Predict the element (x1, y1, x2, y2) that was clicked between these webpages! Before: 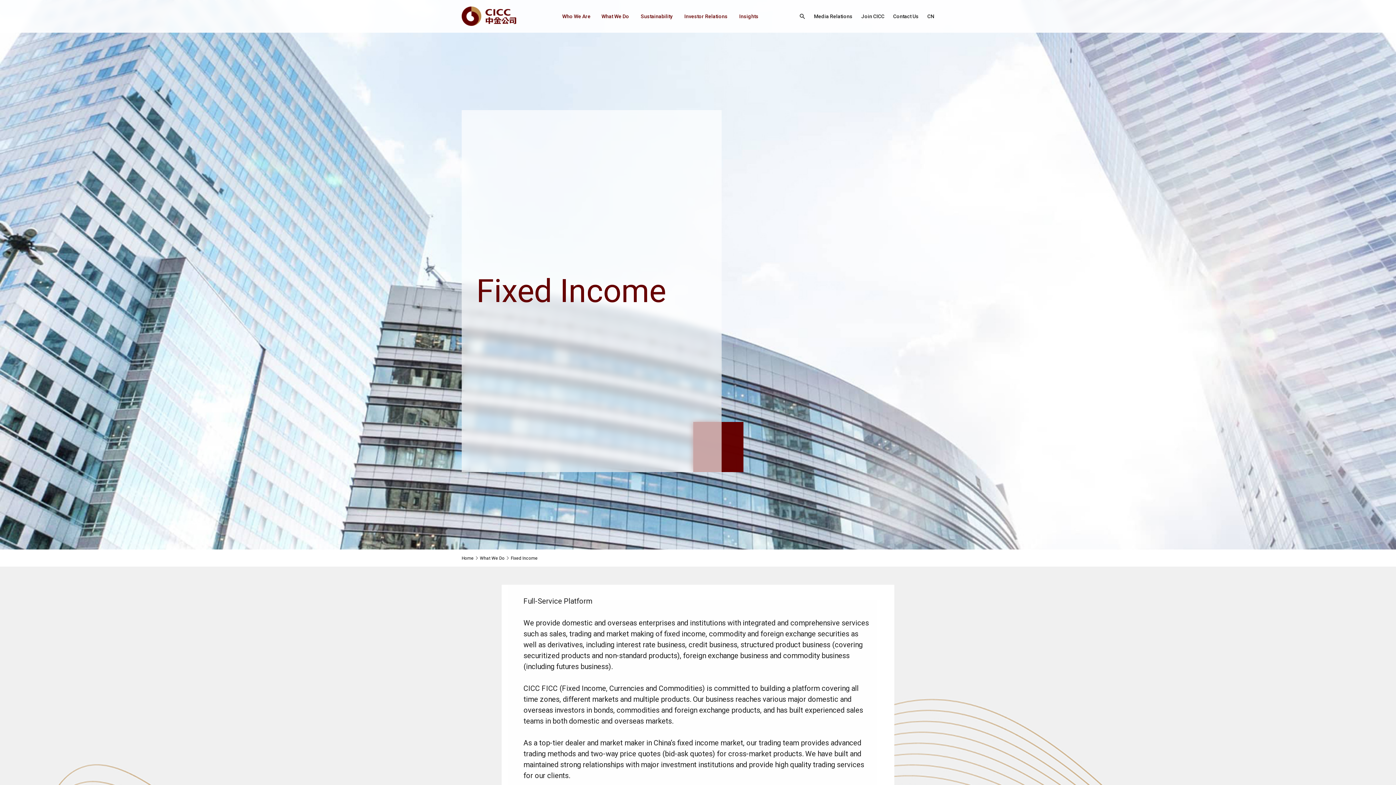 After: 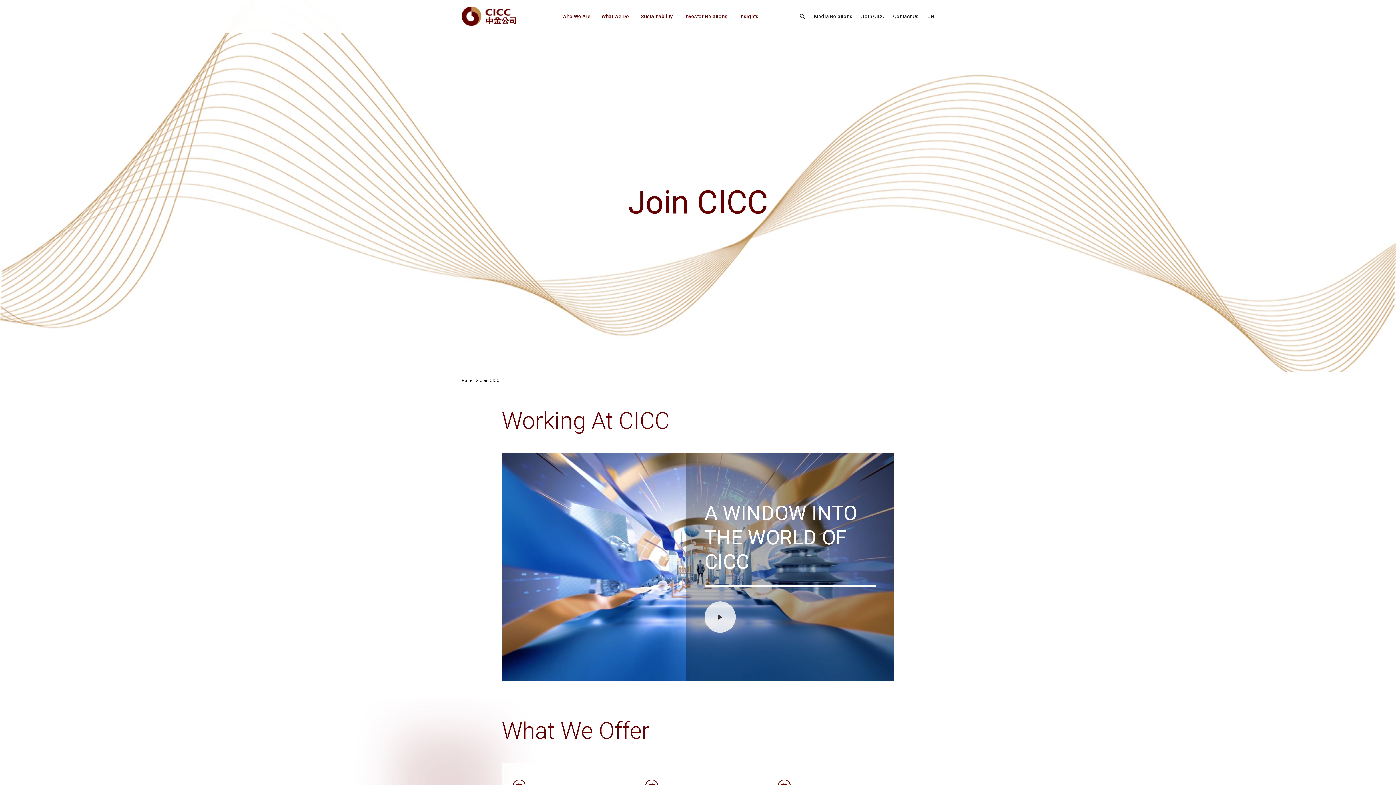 Action: label: Join CICC bbox: (861, 0, 884, 32)